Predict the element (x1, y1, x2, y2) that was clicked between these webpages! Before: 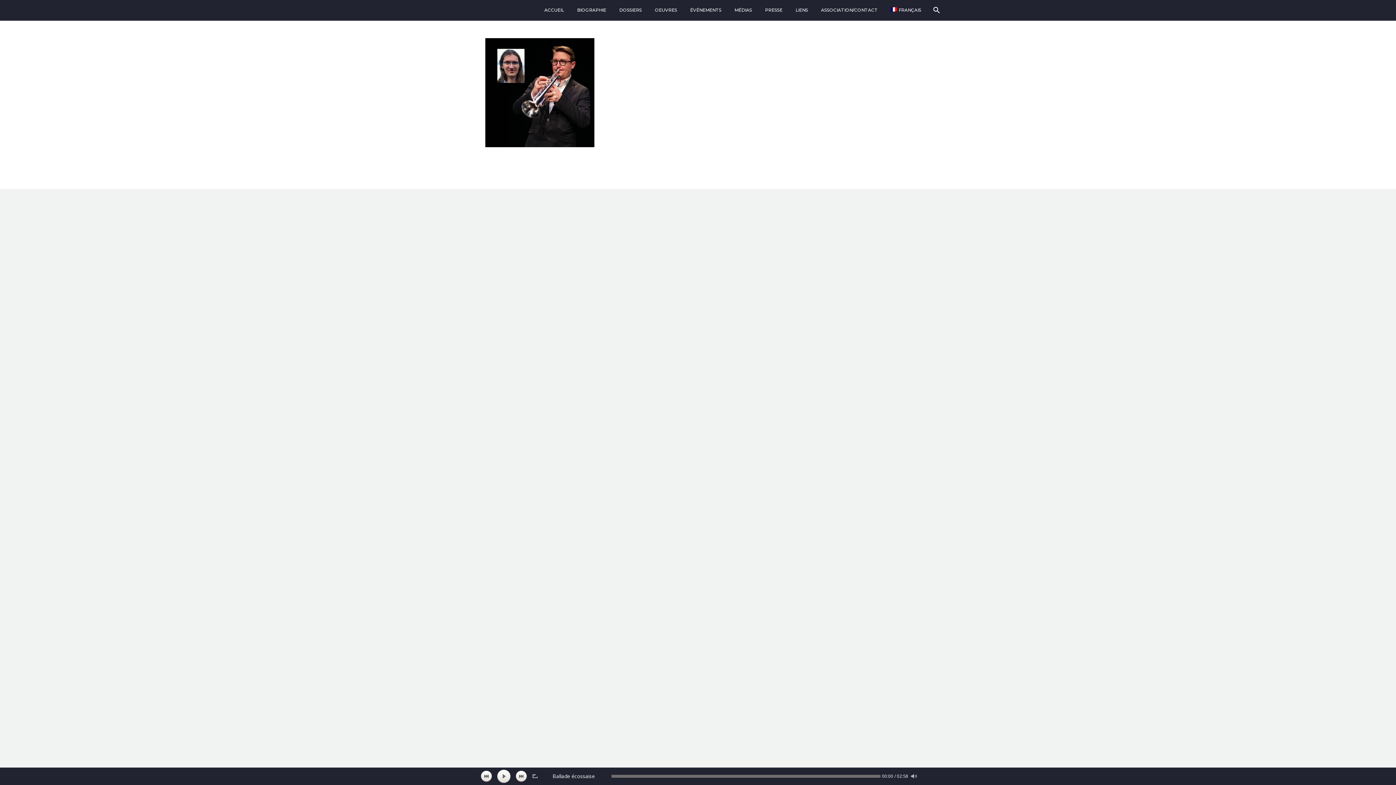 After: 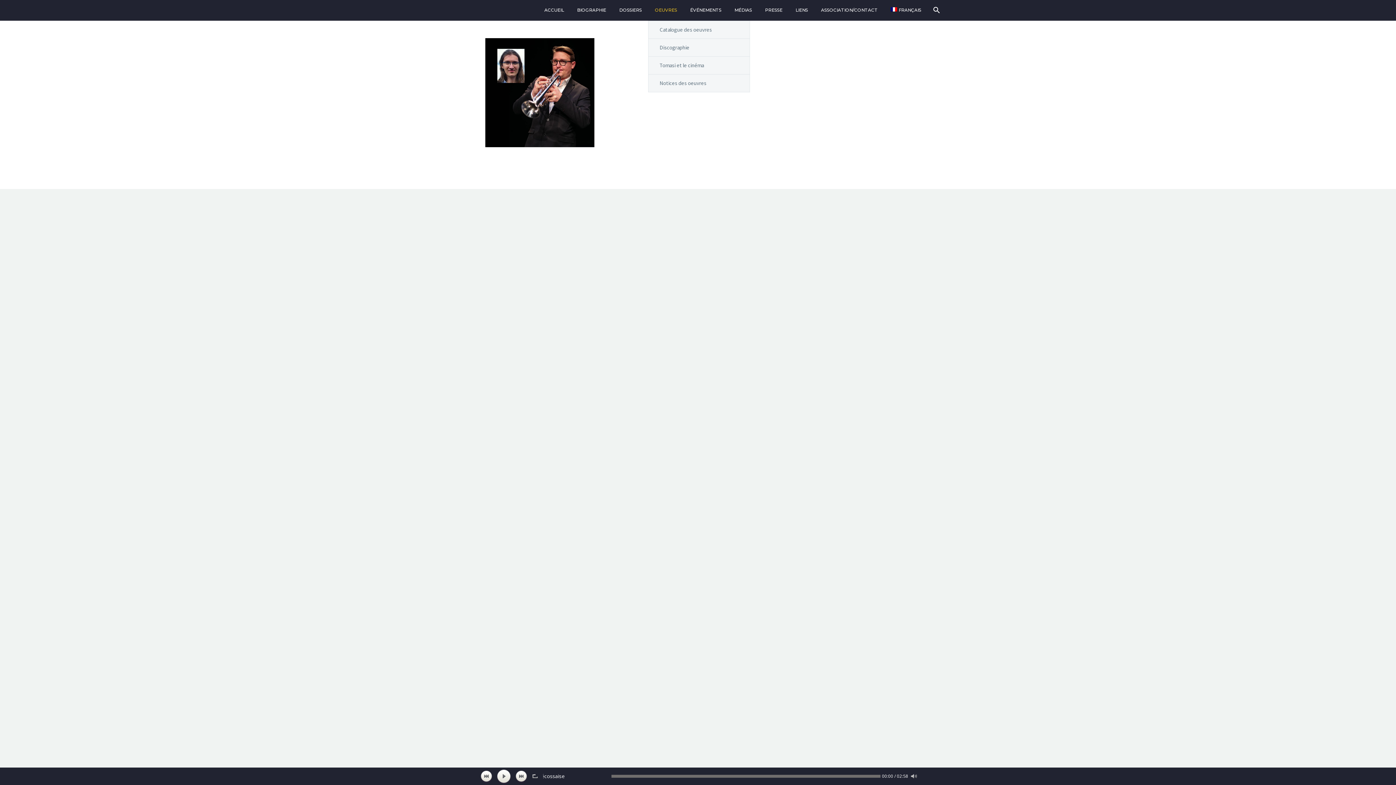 Action: bbox: (649, 6, 682, 13) label: OEUVRES